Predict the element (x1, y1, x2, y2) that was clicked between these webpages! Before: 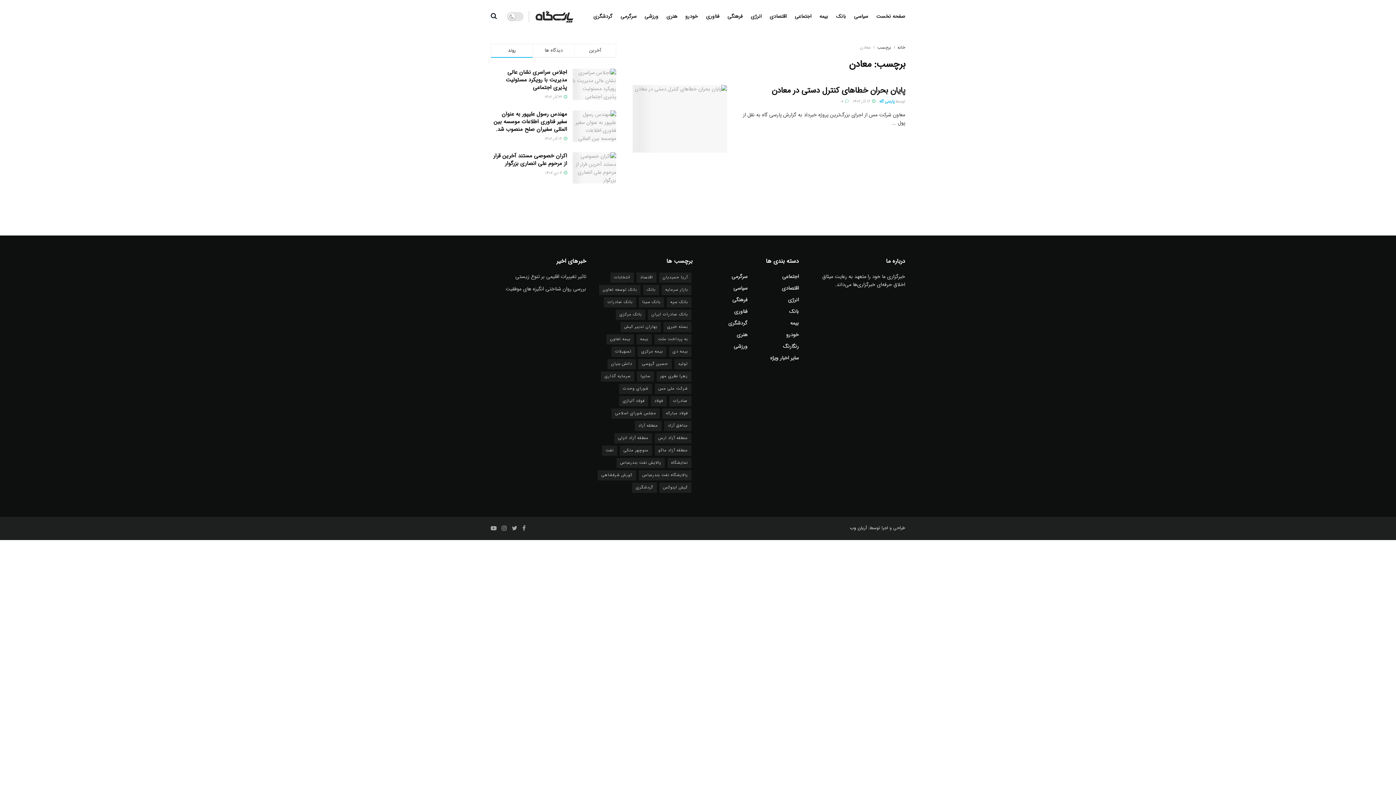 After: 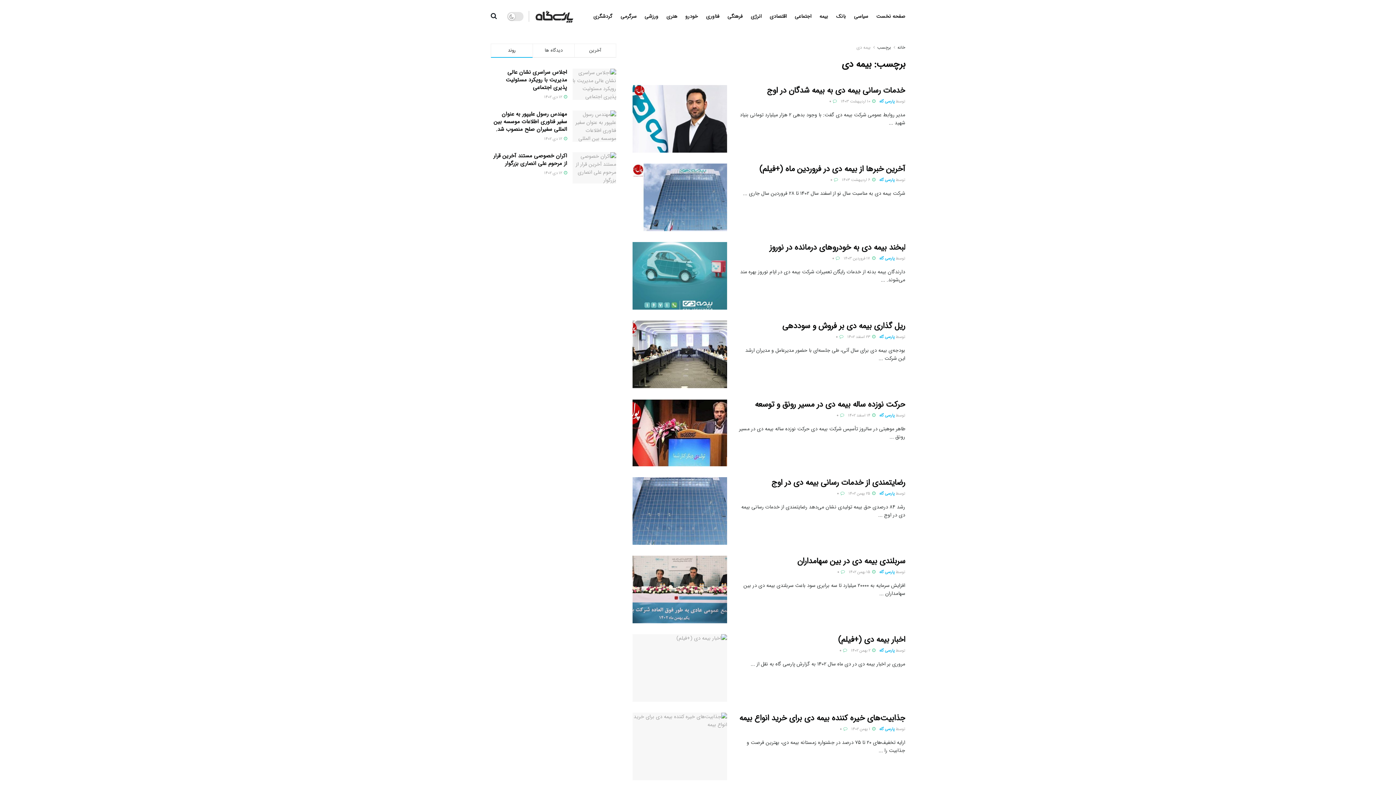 Action: bbox: (669, 346, 691, 357) label: بیمه دی (19 مورد)